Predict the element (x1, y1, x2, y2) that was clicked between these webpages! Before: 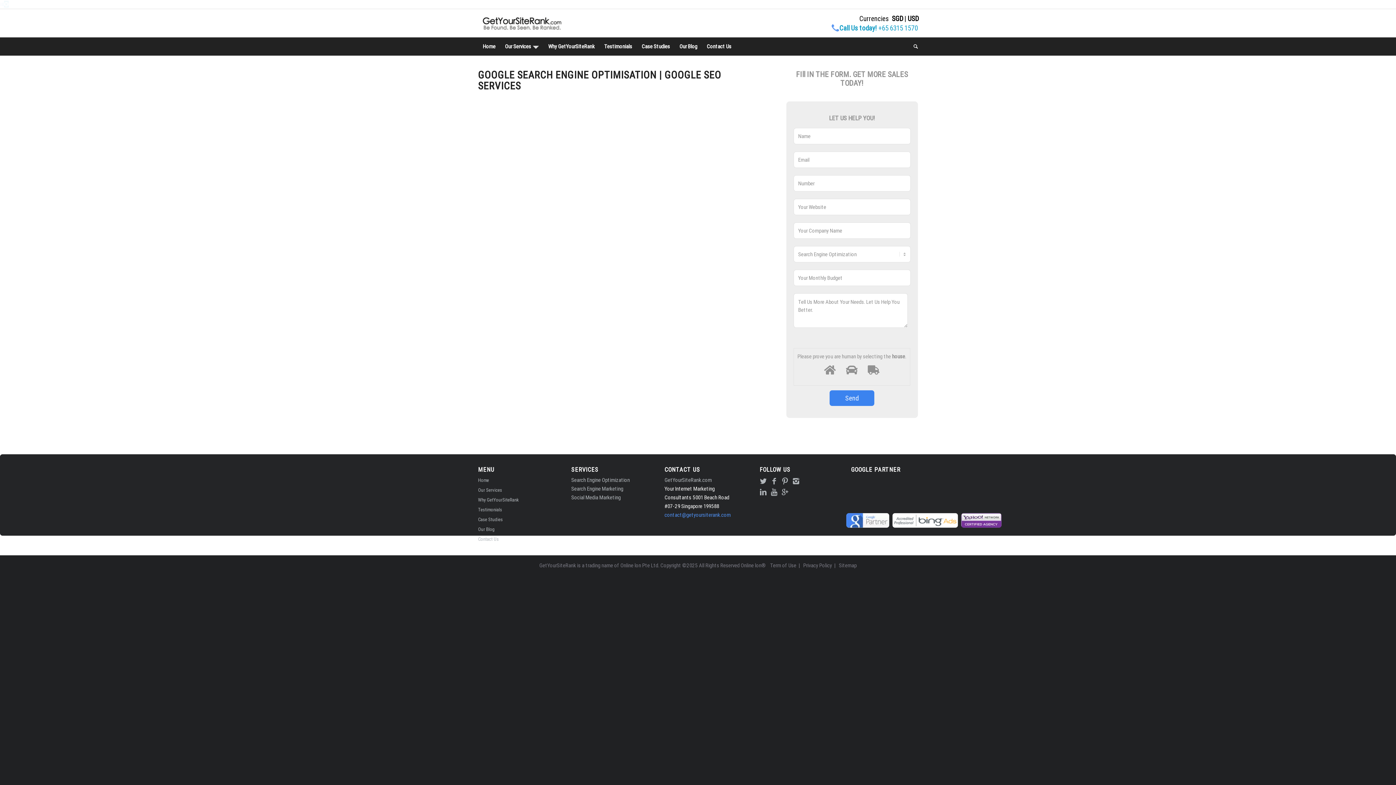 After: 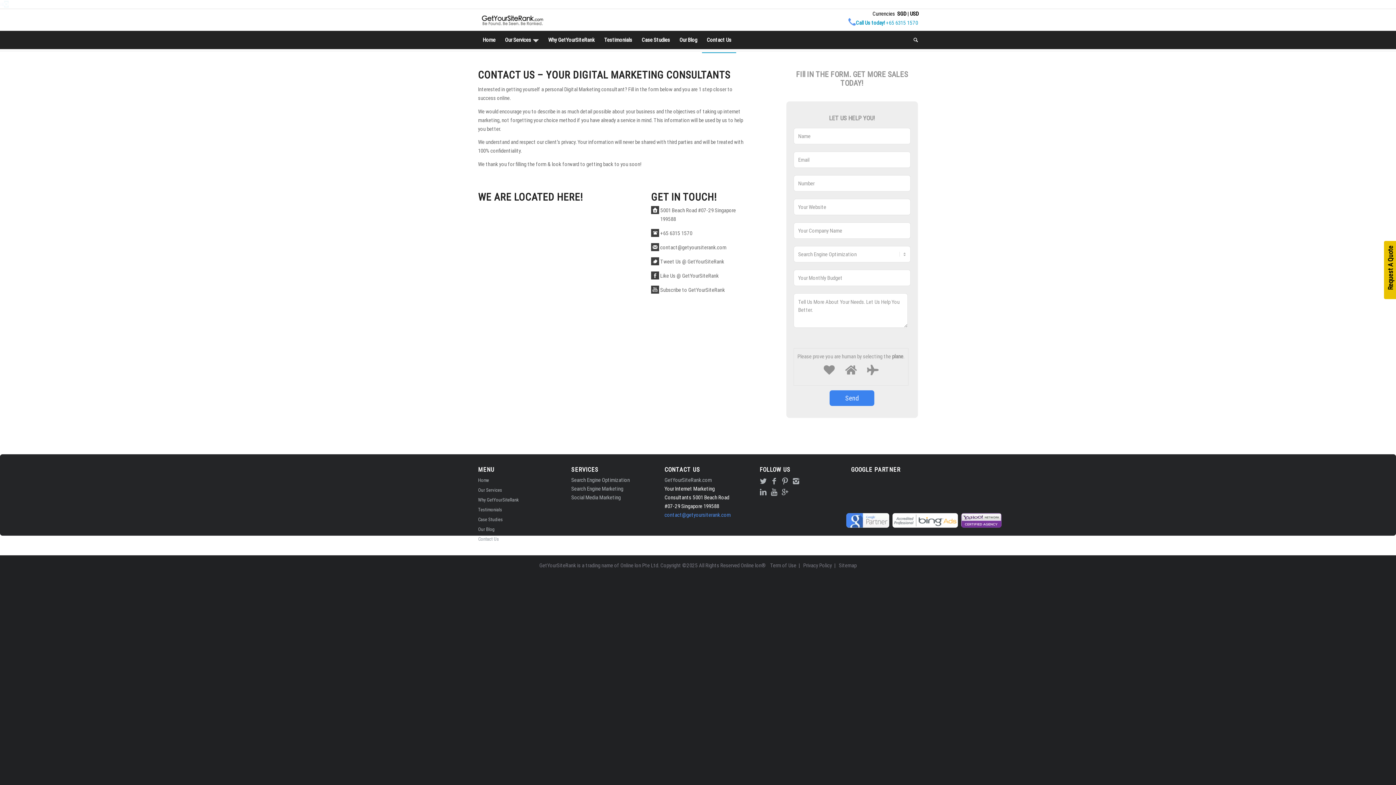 Action: bbox: (478, 534, 545, 544) label: Contact Us